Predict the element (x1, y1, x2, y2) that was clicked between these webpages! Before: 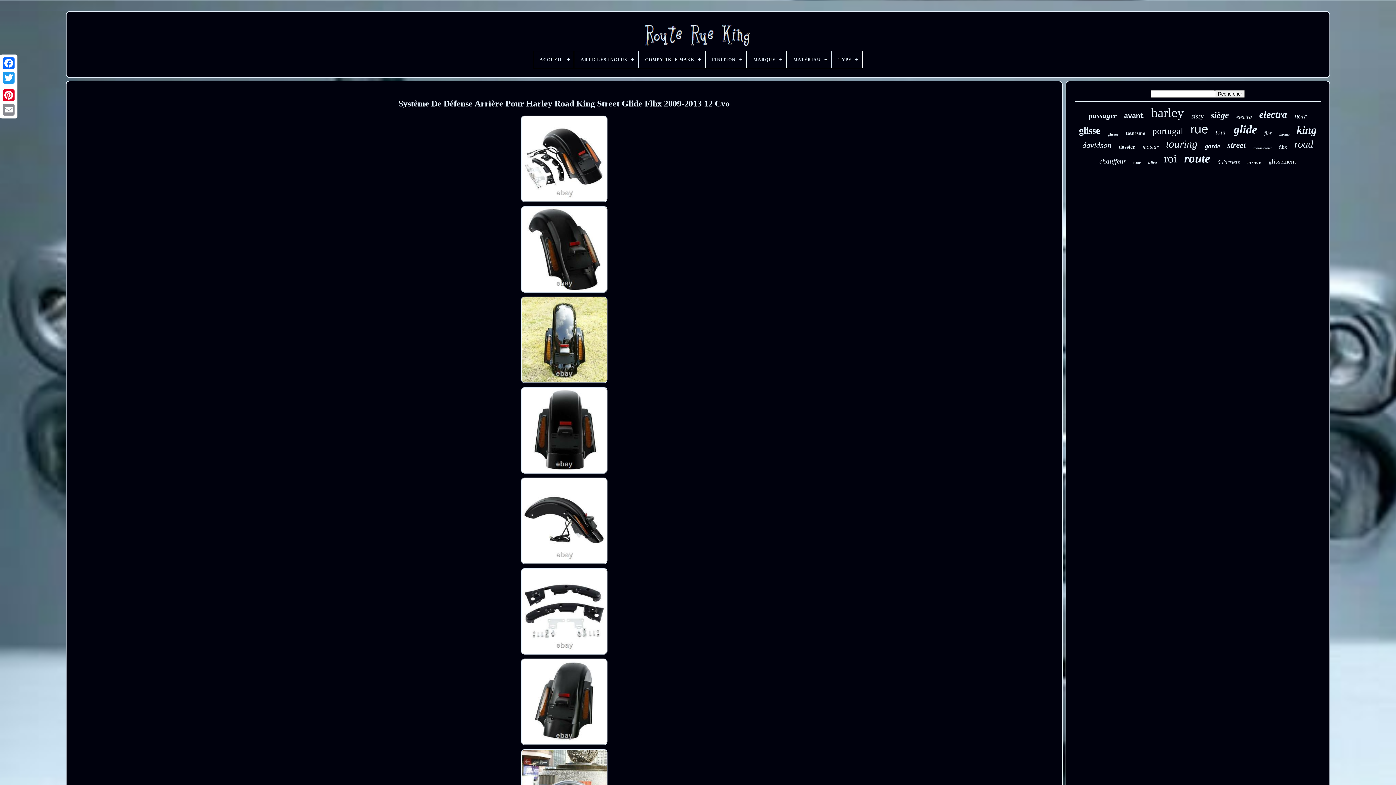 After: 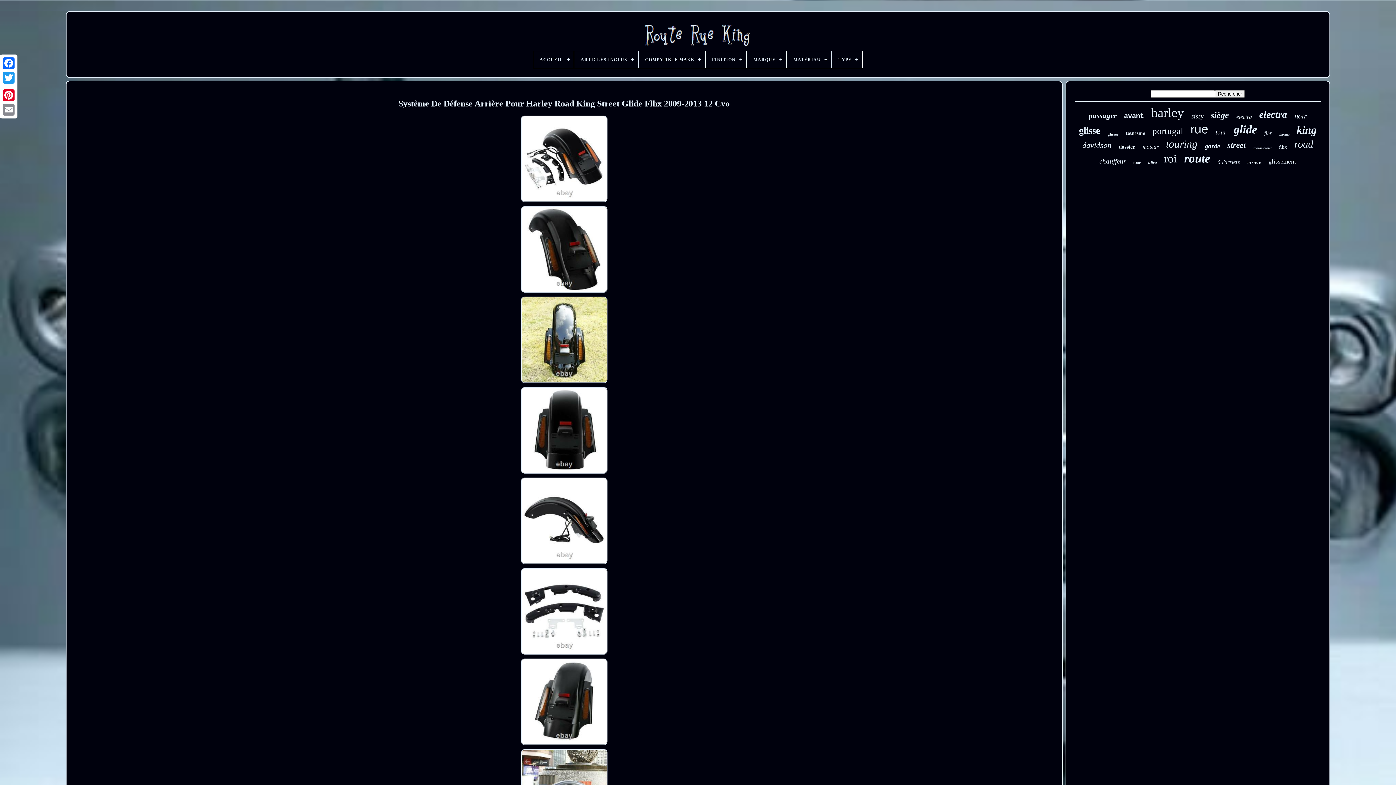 Action: bbox: (517, 114, 611, 205)